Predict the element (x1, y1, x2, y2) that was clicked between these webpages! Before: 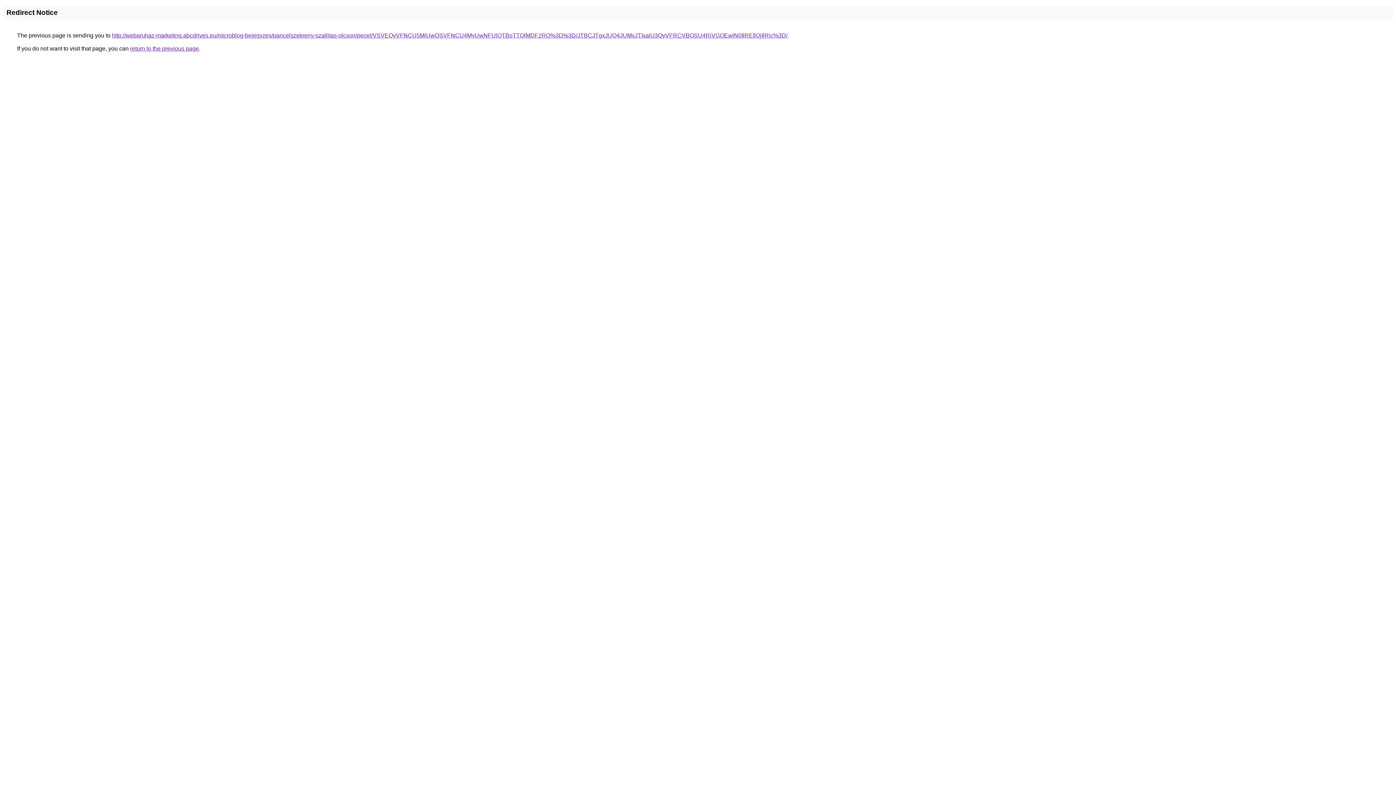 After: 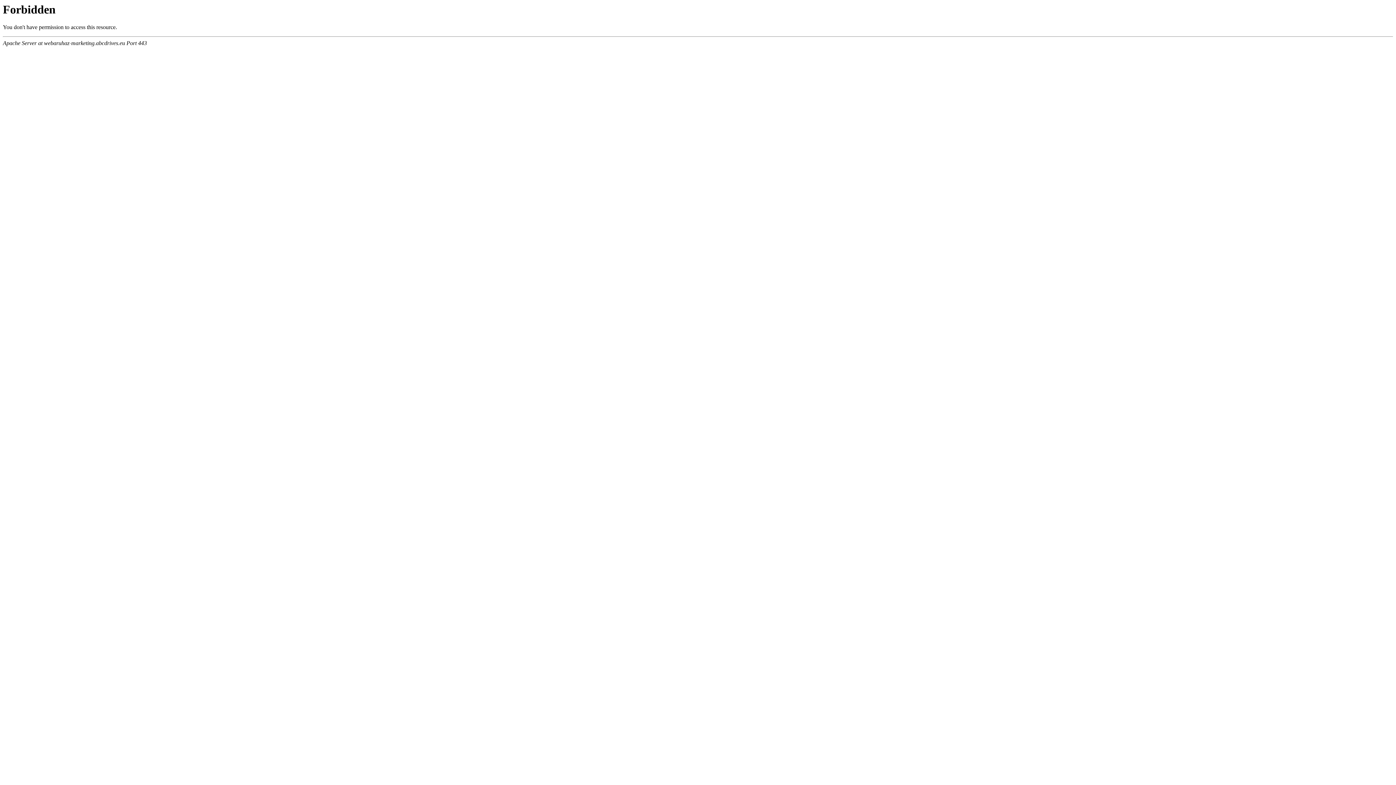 Action: label: http://webaruhaz-marketing.abcdrives.eu/microblog-bejegyzes/pancelszekreny-szallitas-olcson/pecel/VSVEQyVFNCU5MiUwQSVFNCU4MyUwNFUlQTBoTTQlMDF2RQ%3D%3D/JTBCJTgxJUQ4JUMxJTIxaiU3QyVFRCVBOSU4RiVGOEwlN0IlREIlQjIlRjc%3D/ bbox: (112, 32, 787, 38)